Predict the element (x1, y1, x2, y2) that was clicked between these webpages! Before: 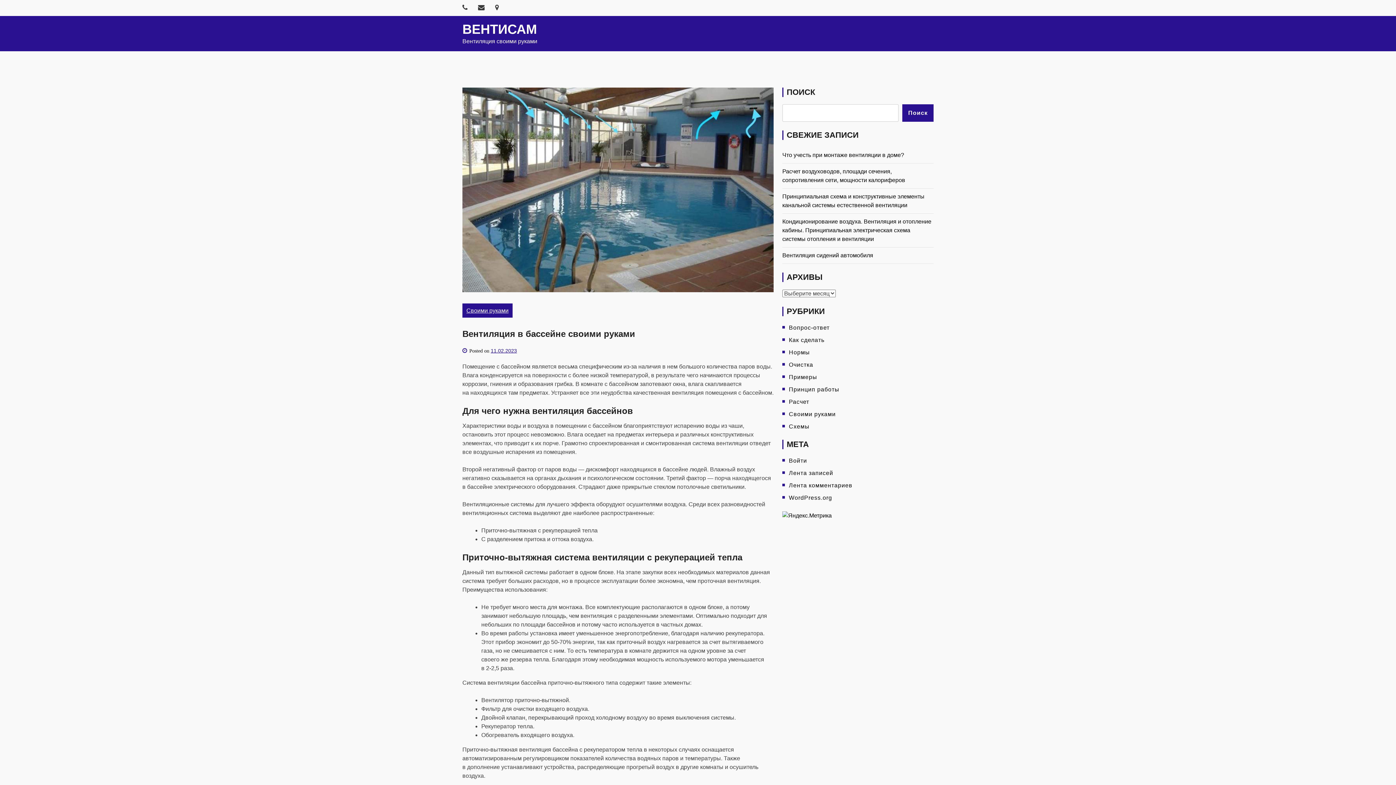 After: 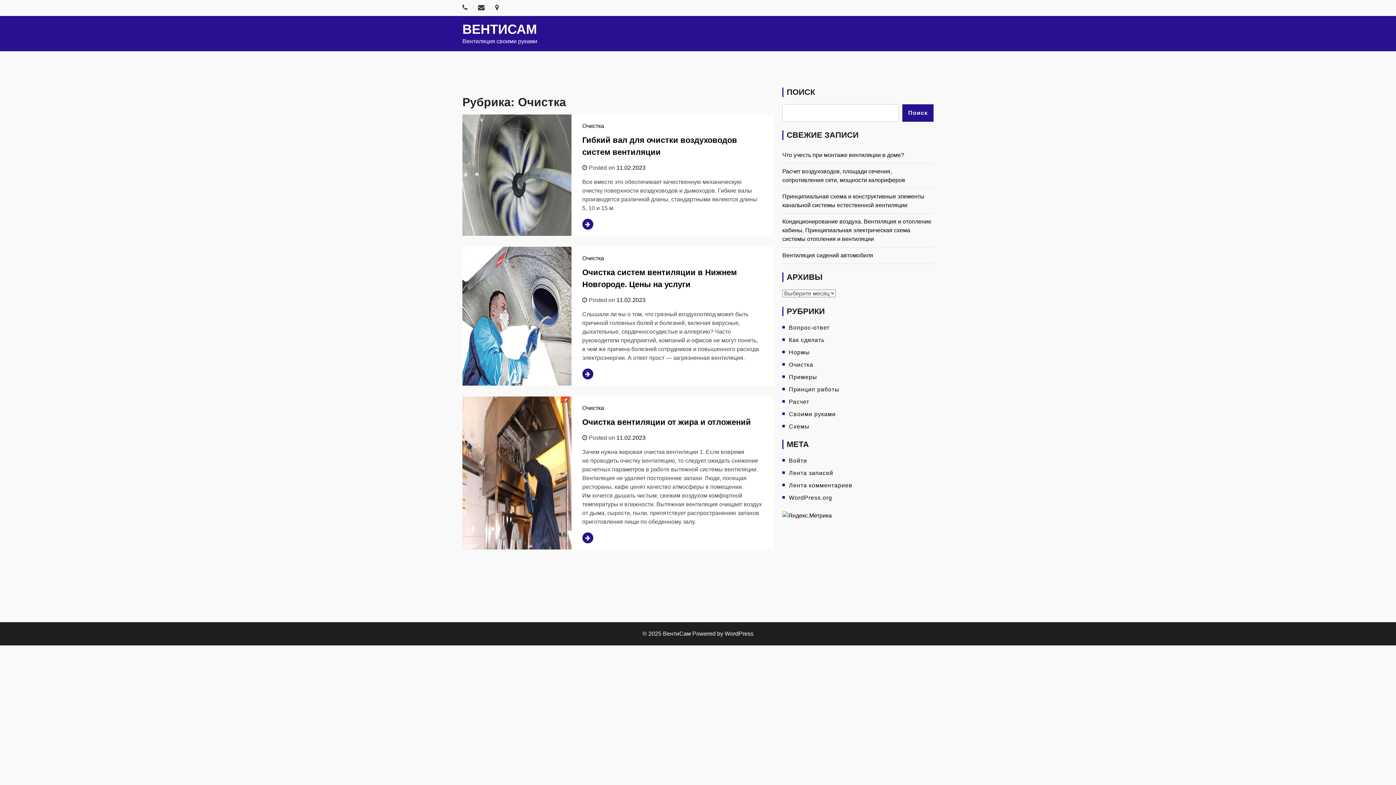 Action: bbox: (789, 361, 813, 368) label: Очистка